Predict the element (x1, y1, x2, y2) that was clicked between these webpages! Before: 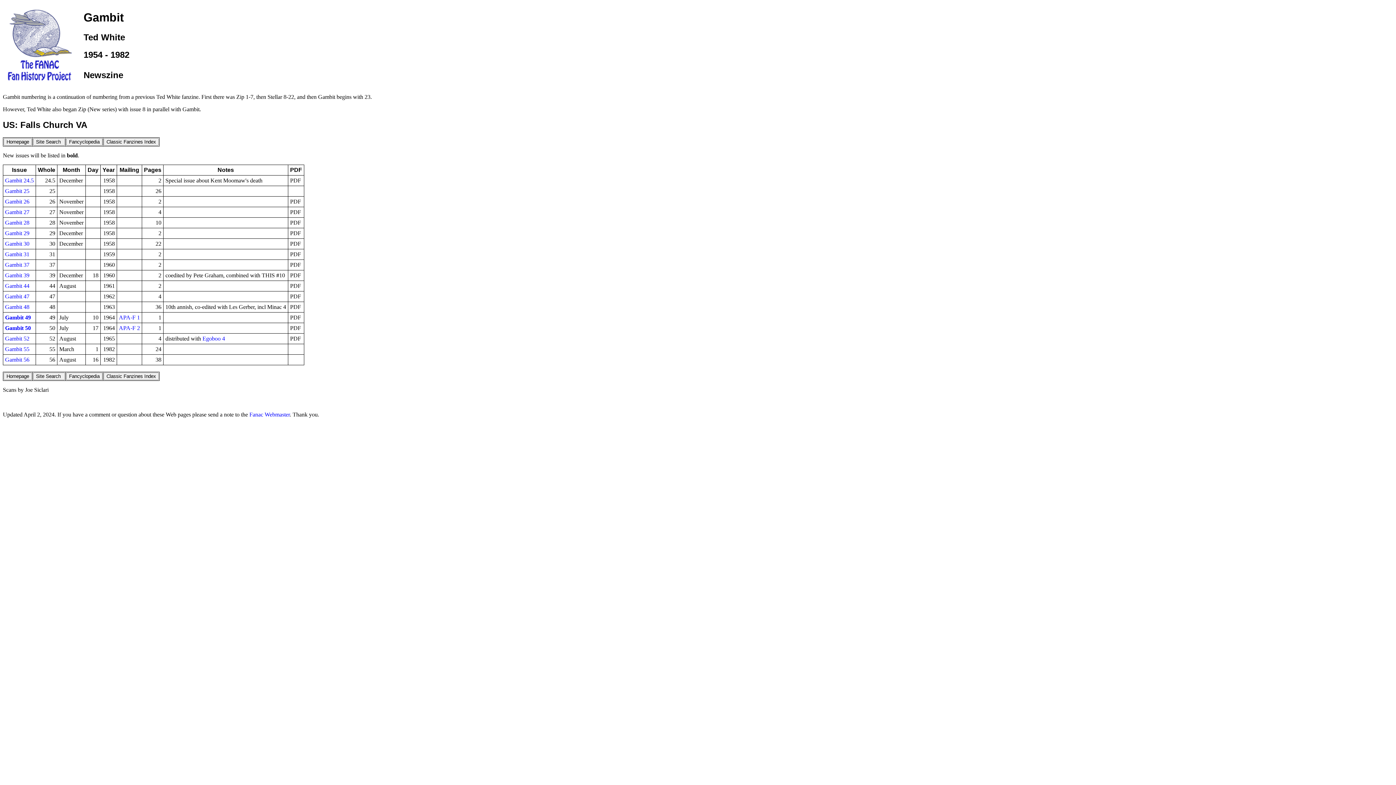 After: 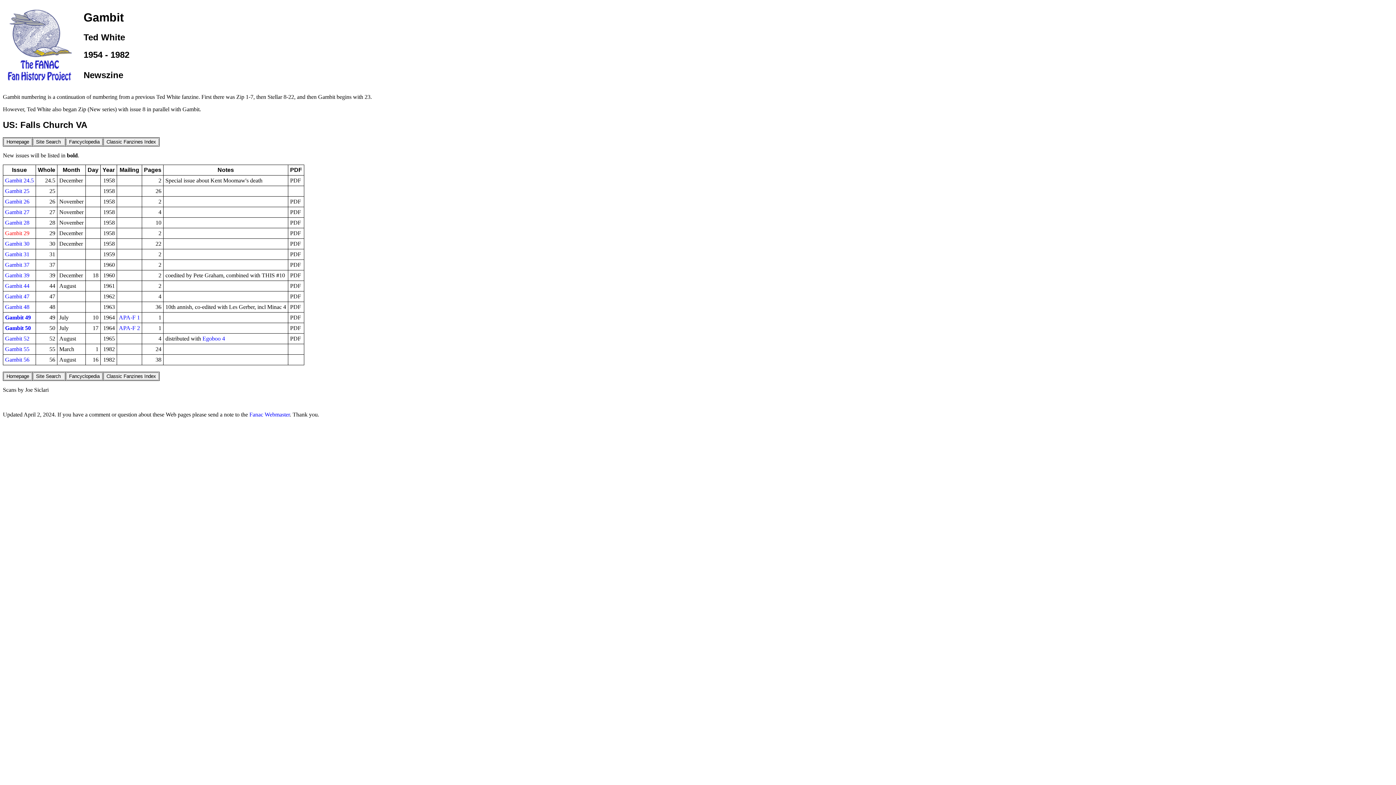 Action: label: Gambit 29 bbox: (5, 230, 29, 236)